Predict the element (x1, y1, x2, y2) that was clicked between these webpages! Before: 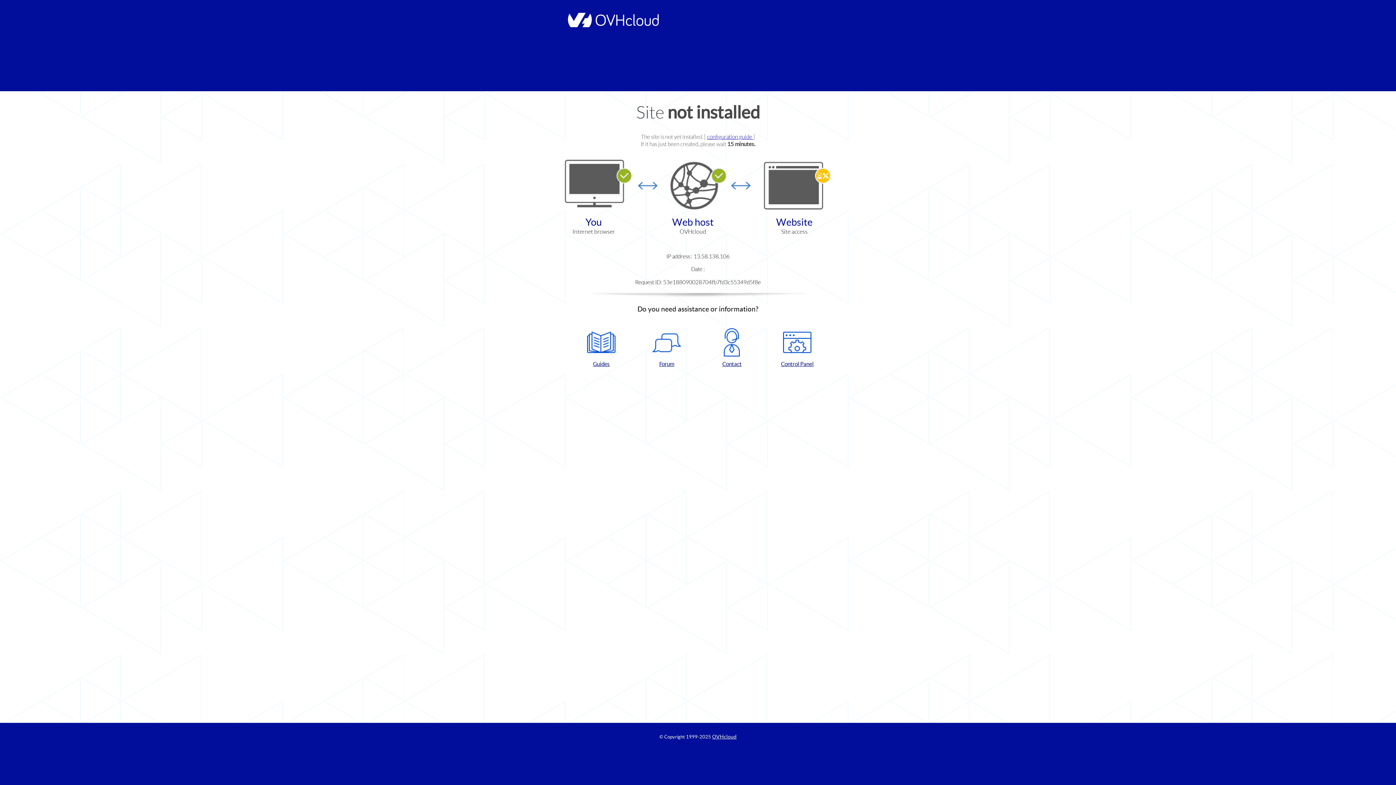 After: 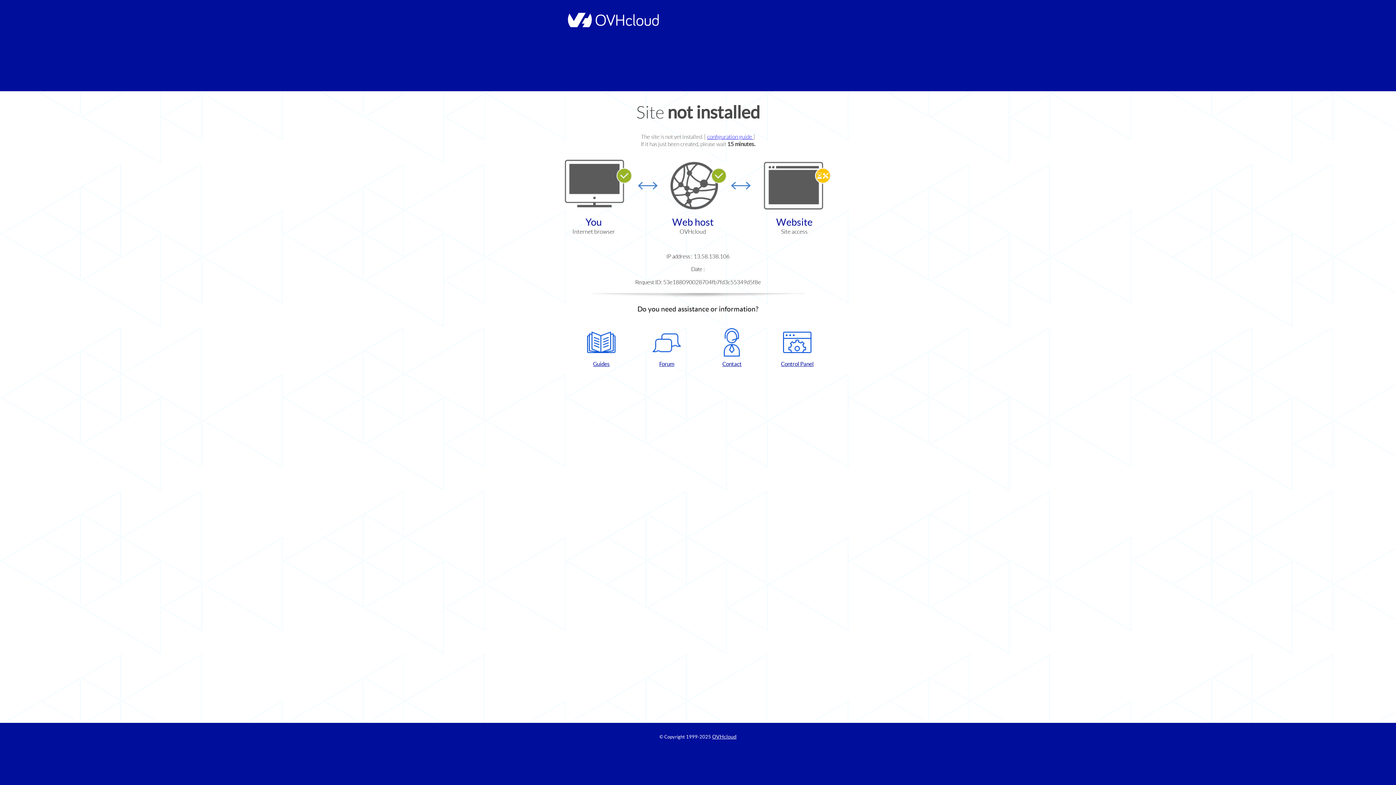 Action: label: Forum bbox: (637, 328, 696, 367)